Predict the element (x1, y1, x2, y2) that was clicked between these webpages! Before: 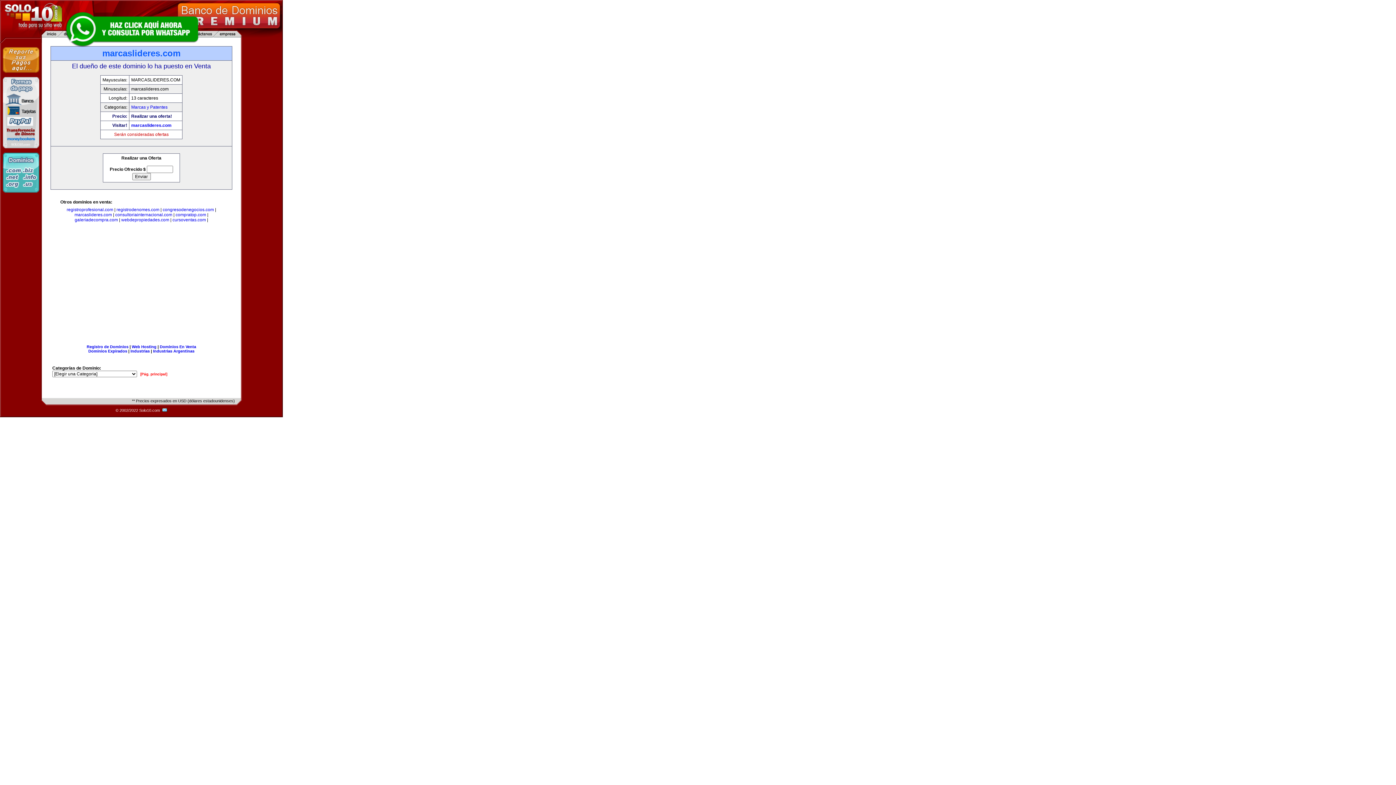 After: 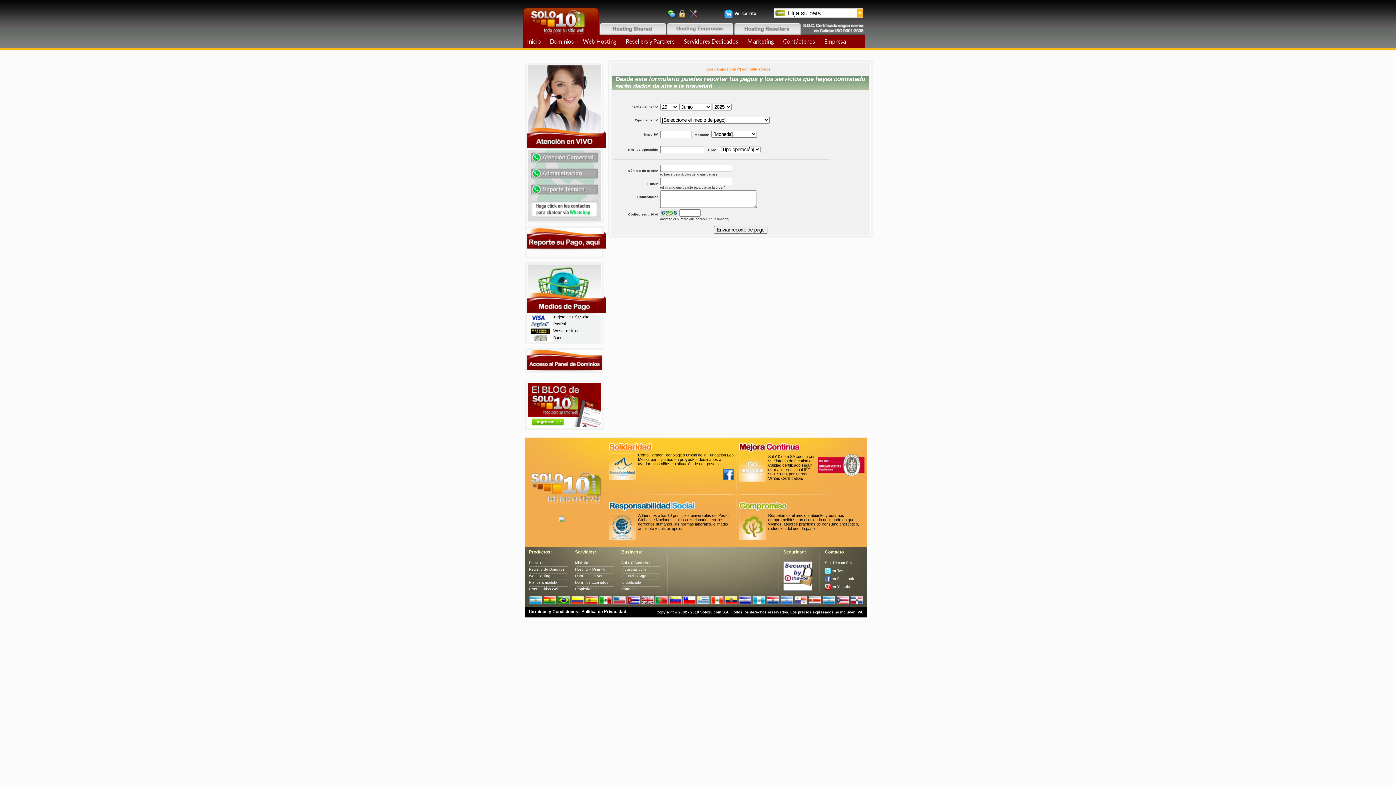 Action: bbox: (2, 73, 39, 78)